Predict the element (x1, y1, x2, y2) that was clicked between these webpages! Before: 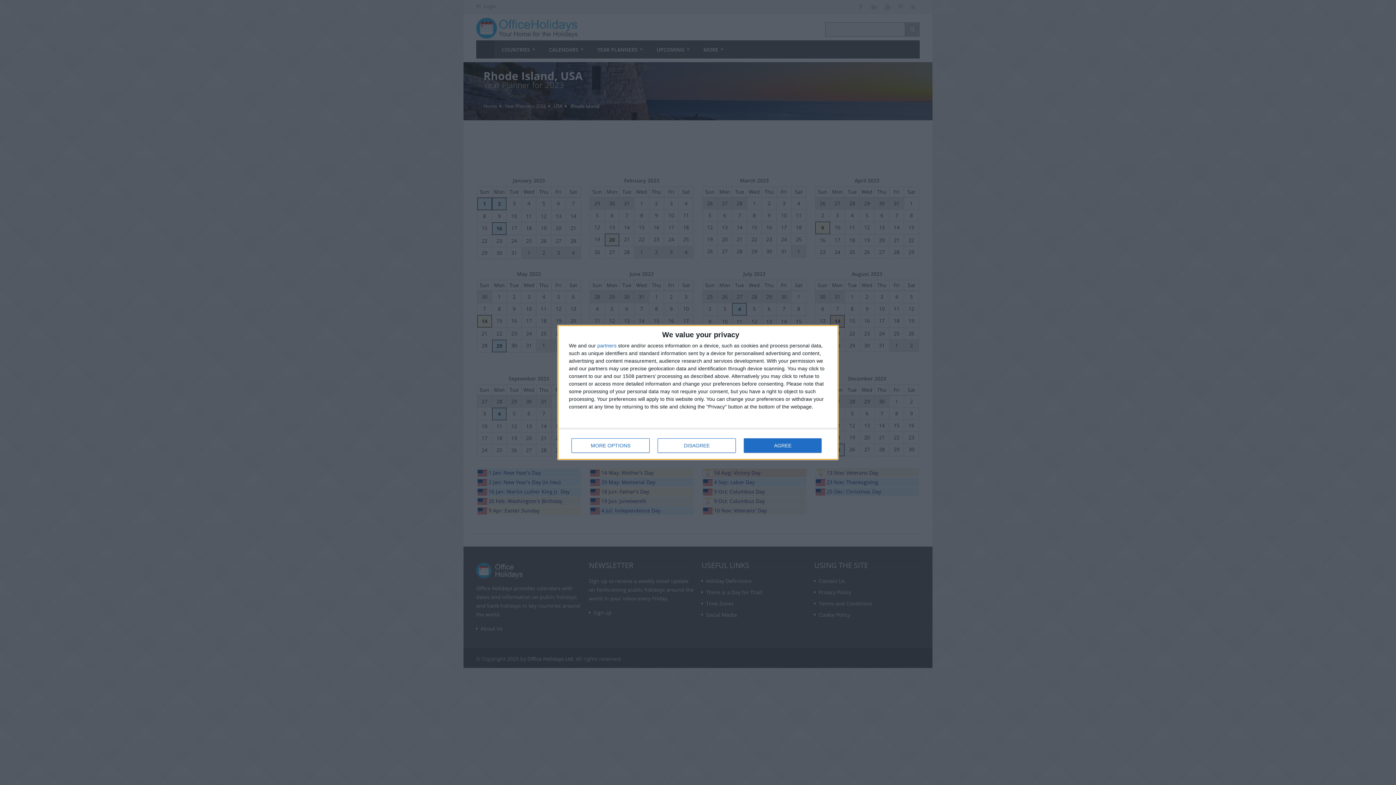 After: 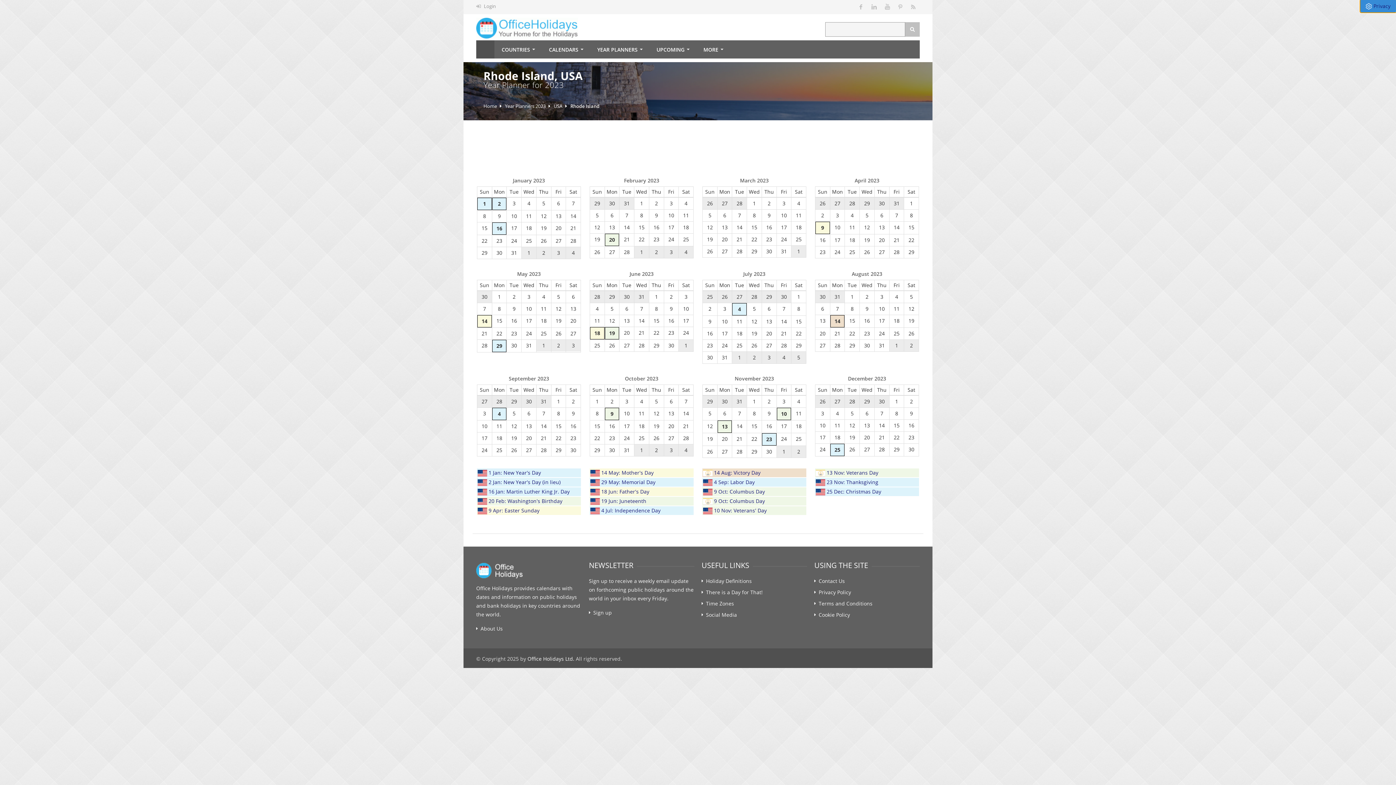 Action: bbox: (744, 438, 821, 453) label: AGREE